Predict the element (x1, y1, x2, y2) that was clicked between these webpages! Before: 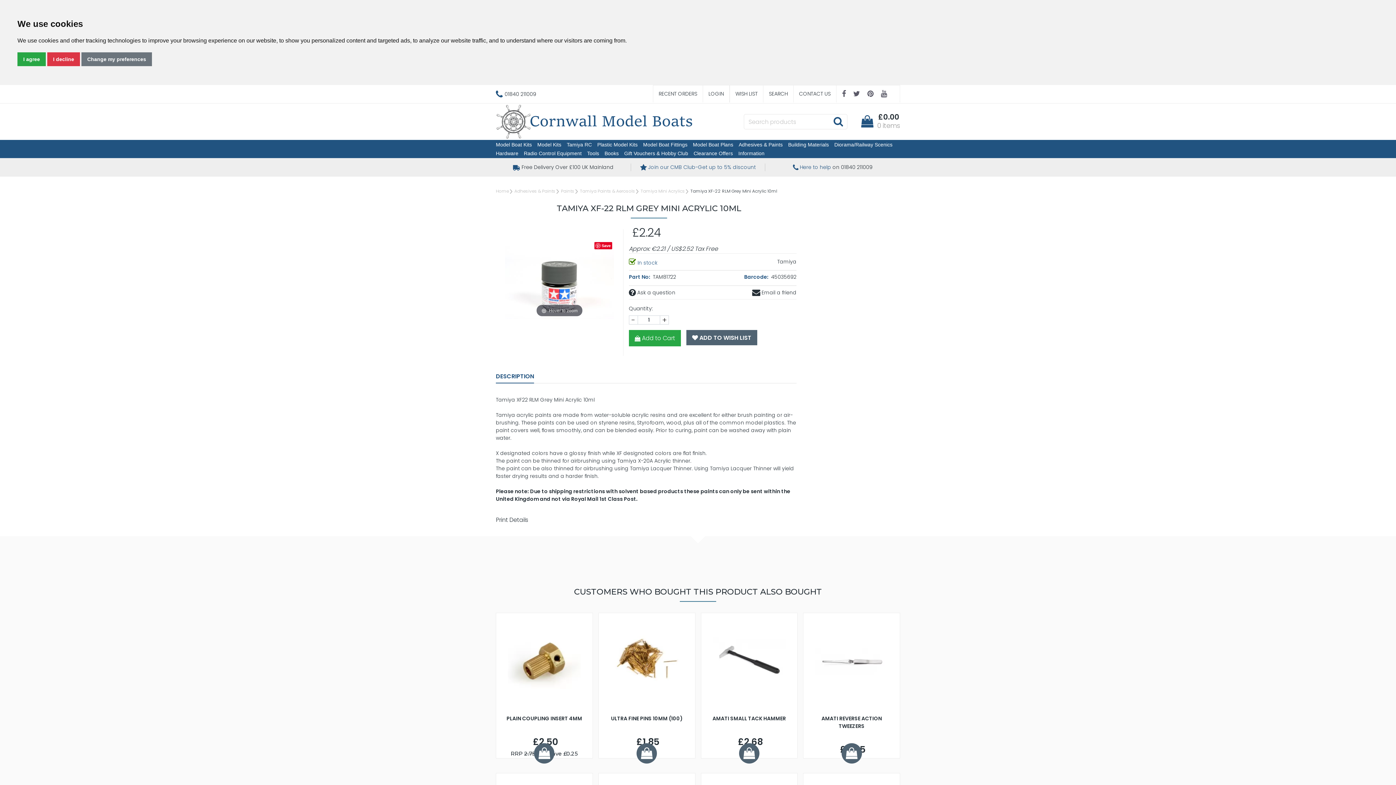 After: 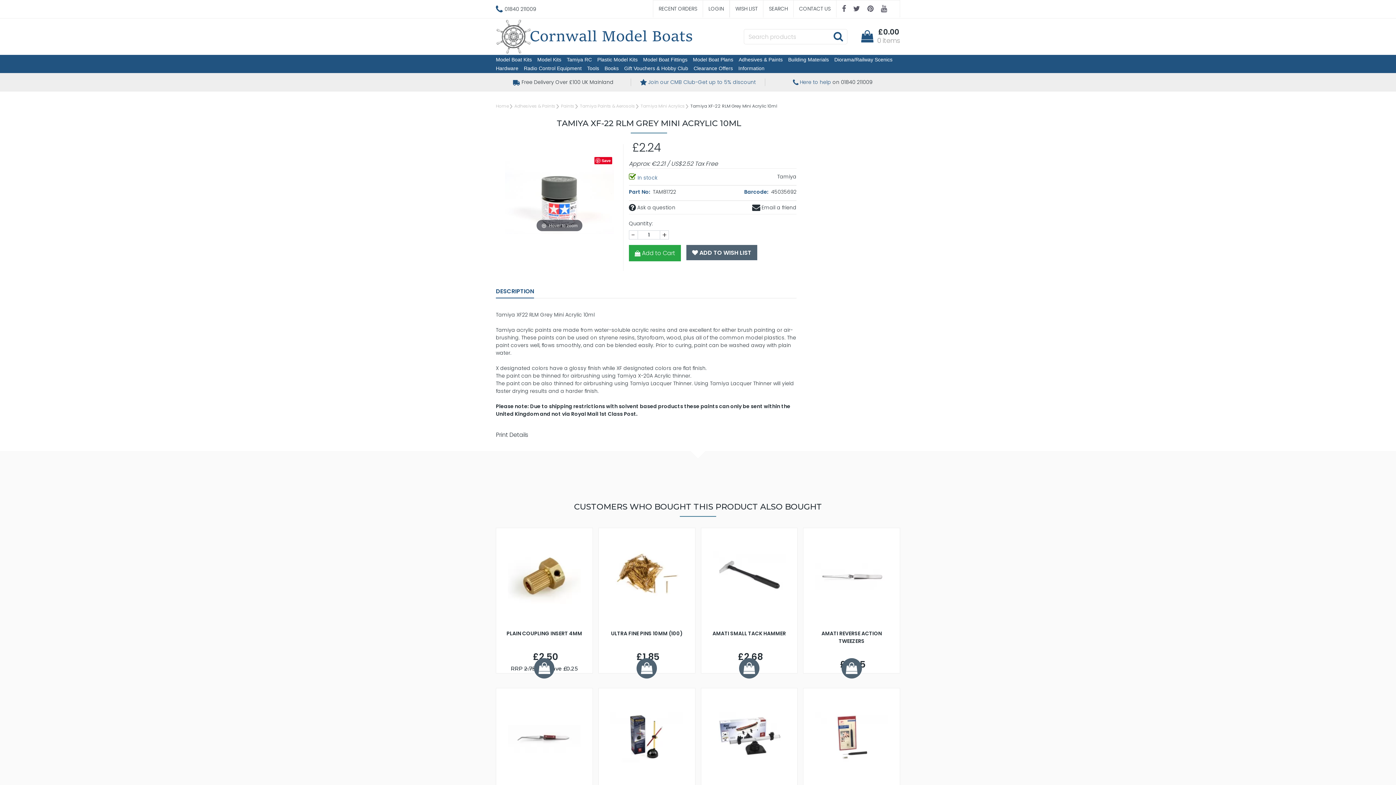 Action: label: I decline bbox: (47, 52, 80, 66)